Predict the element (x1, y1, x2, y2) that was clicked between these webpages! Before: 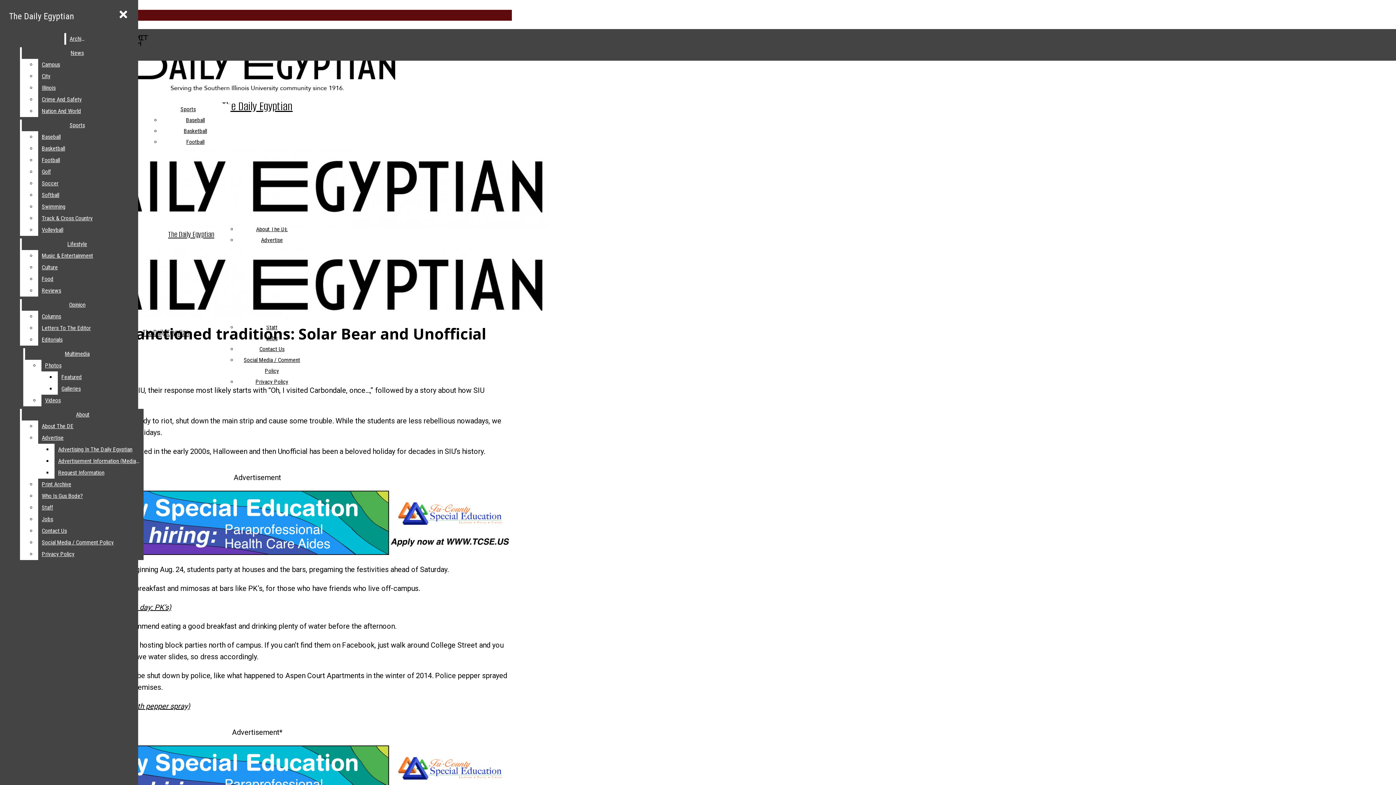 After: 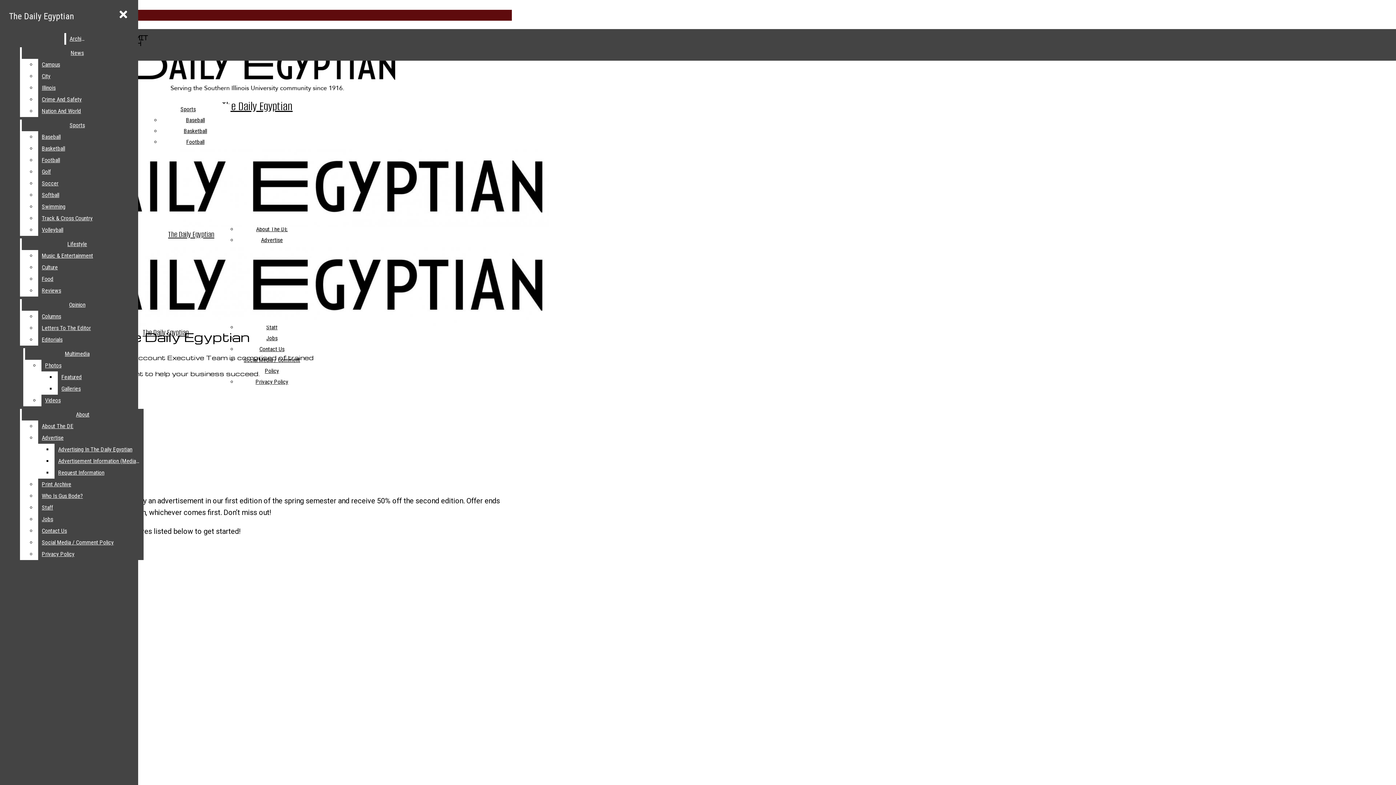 Action: bbox: (261, 236, 282, 243) label: Advertise